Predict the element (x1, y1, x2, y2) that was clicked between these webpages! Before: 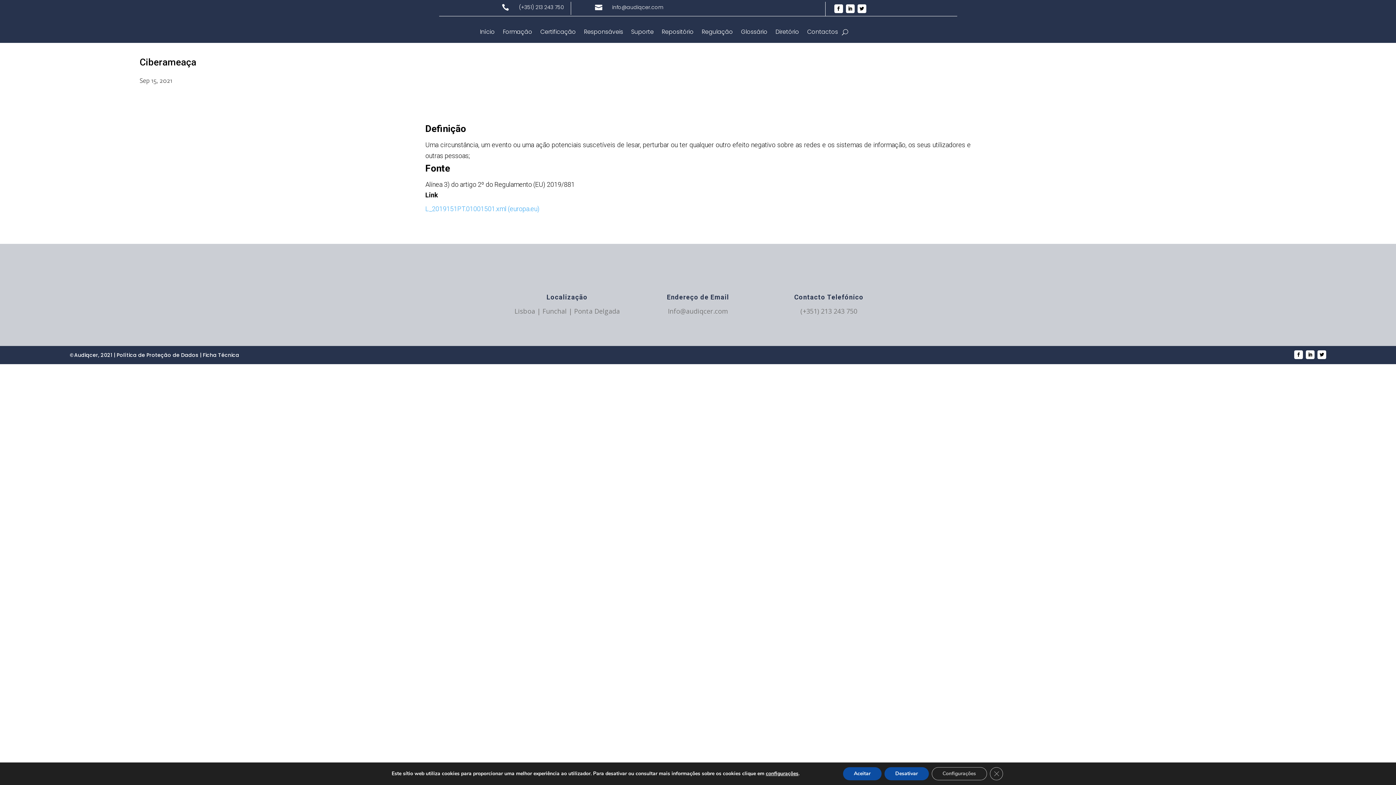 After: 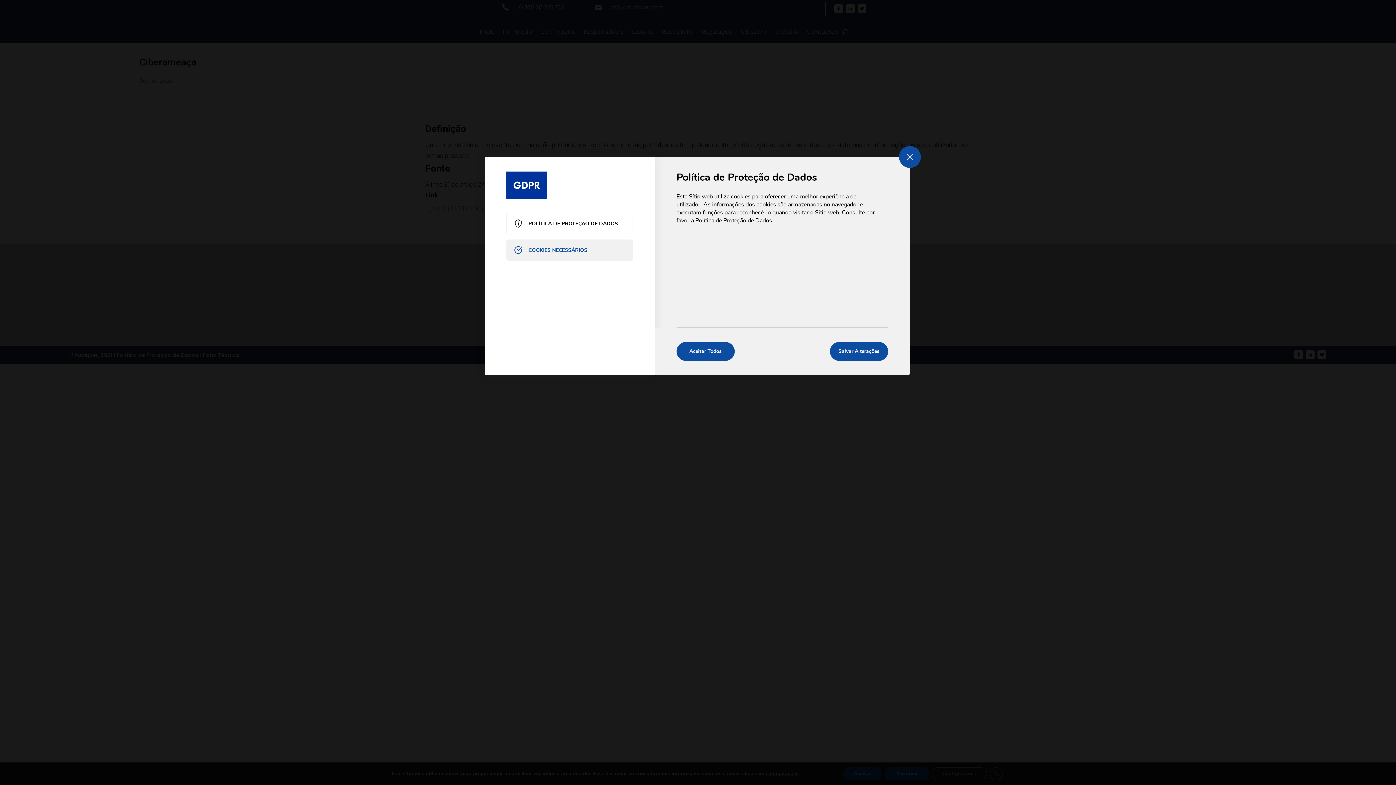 Action: bbox: (774, 771, 810, 777) label: configurações